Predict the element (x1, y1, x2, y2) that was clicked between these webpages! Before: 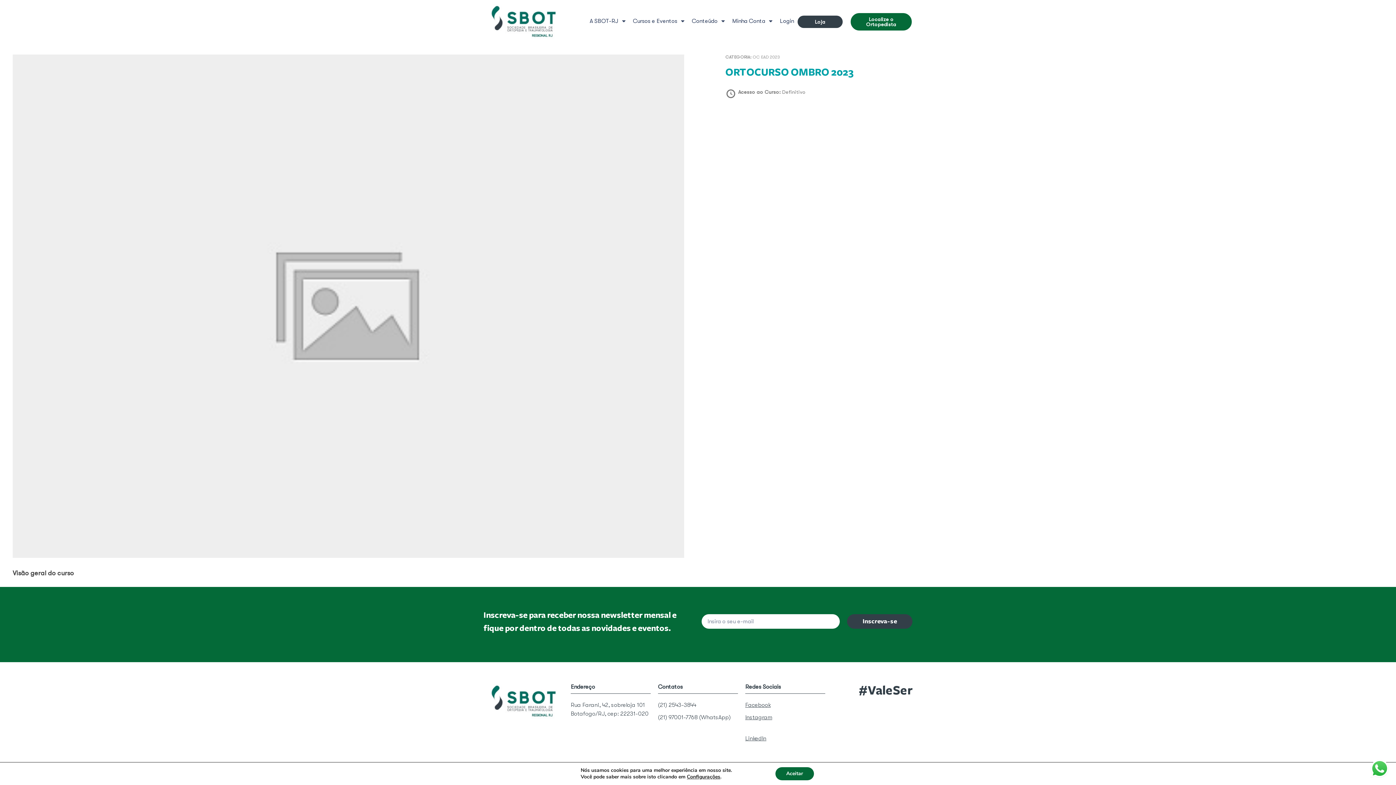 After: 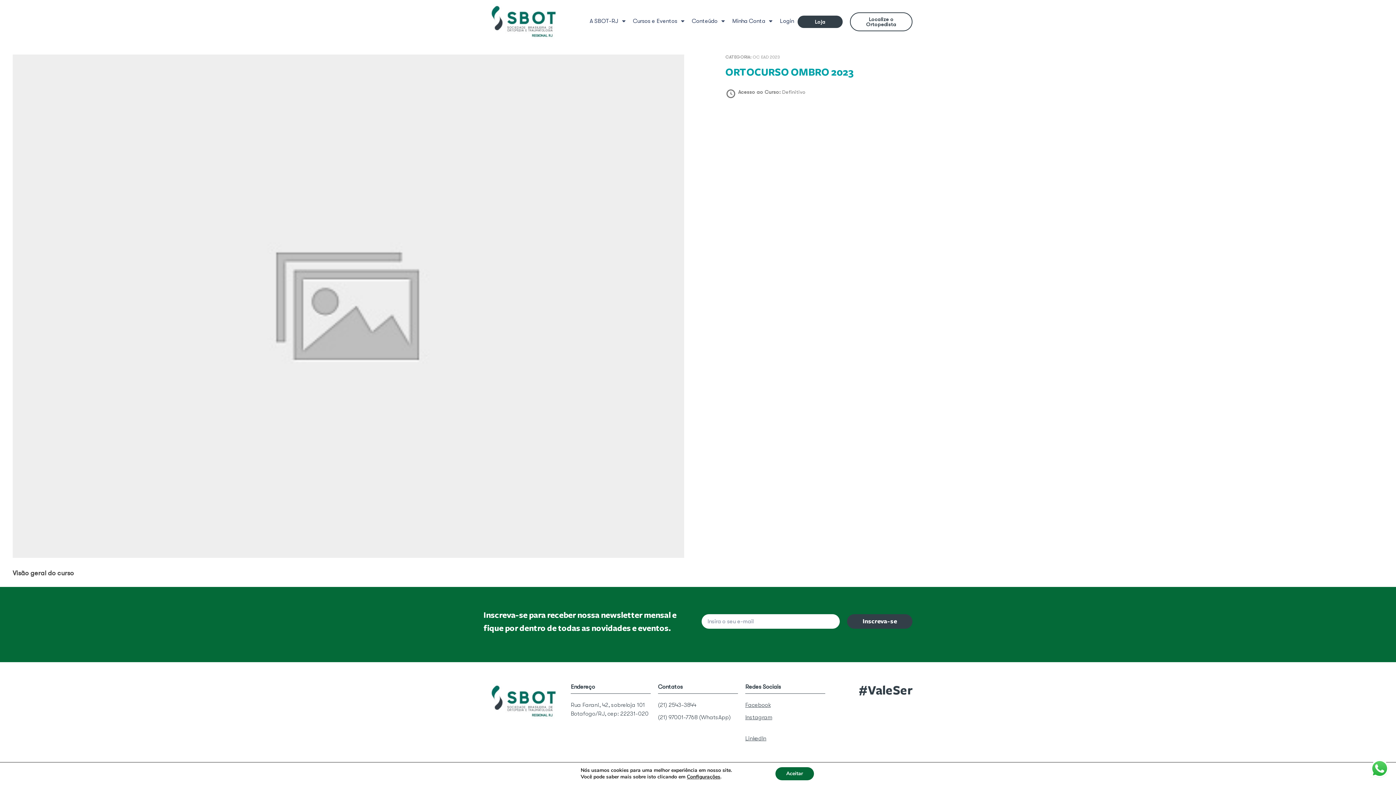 Action: label: Localize o Ortopedista bbox: (850, 12, 912, 31)